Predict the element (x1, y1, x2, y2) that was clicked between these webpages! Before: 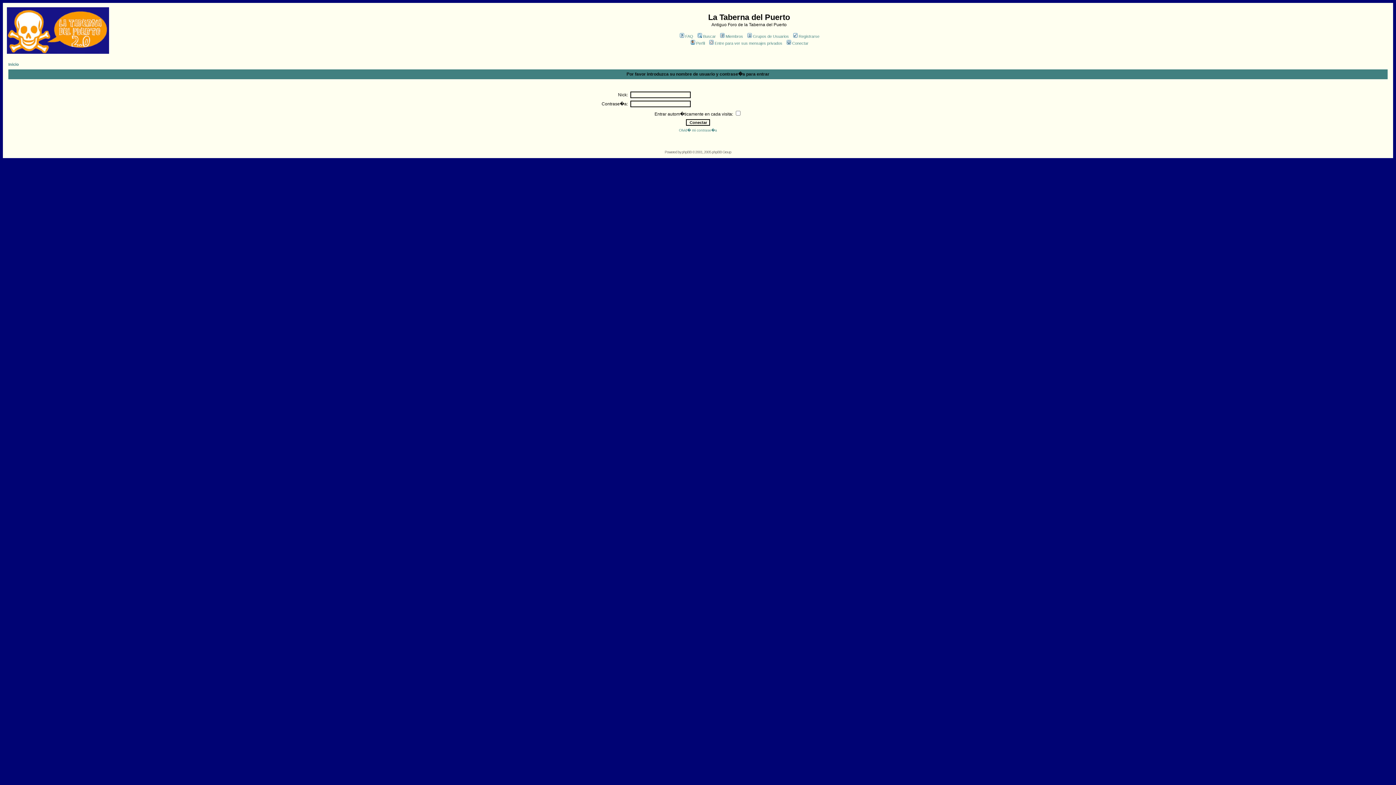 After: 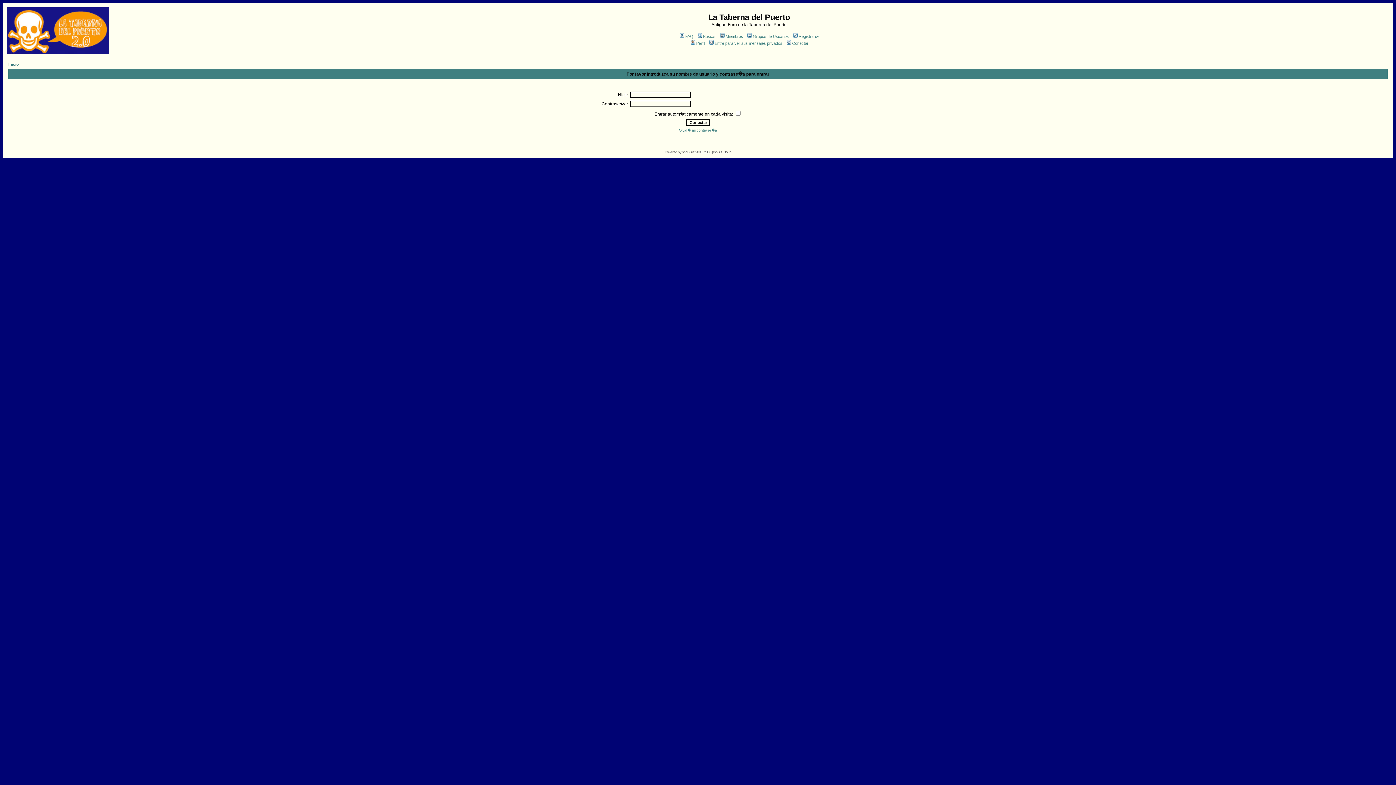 Action: label: Conectar bbox: (785, 41, 808, 45)